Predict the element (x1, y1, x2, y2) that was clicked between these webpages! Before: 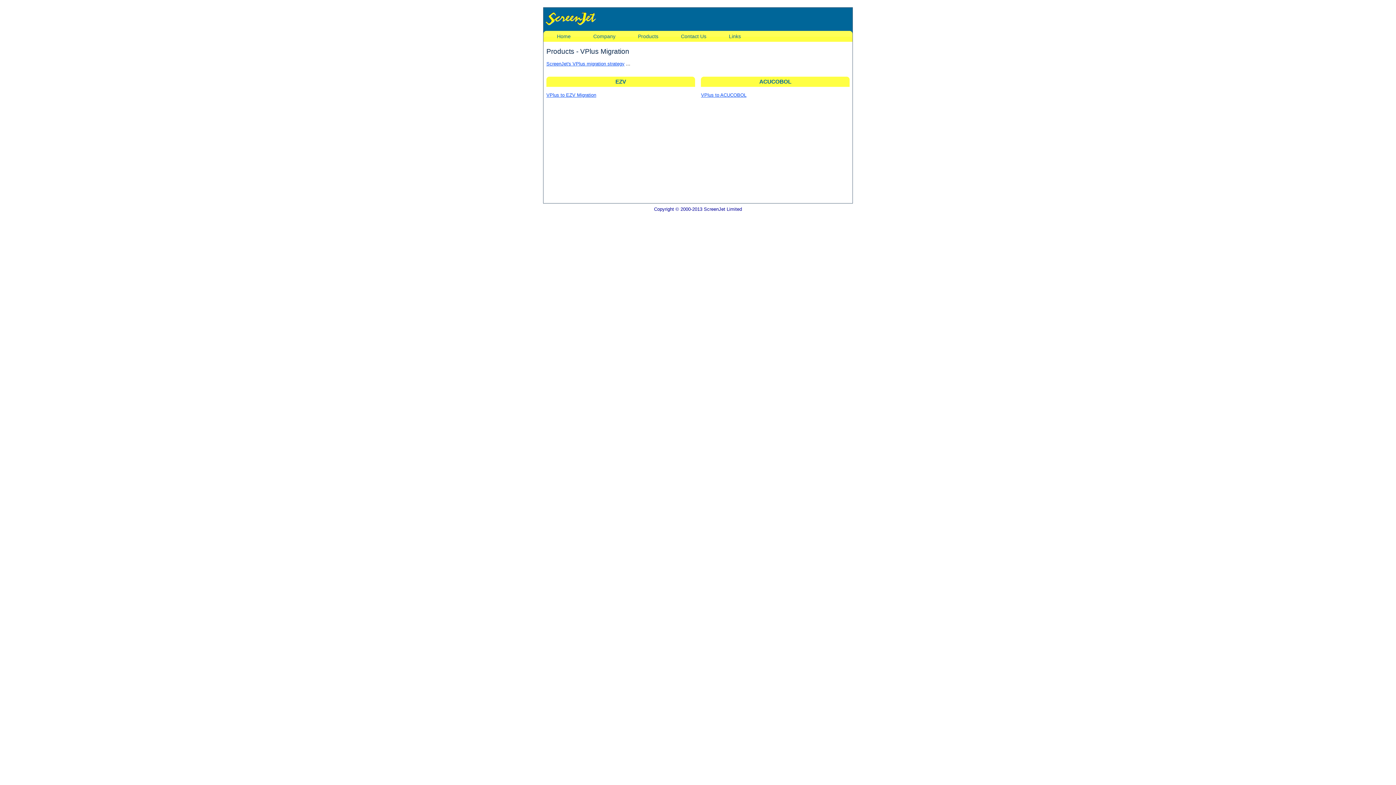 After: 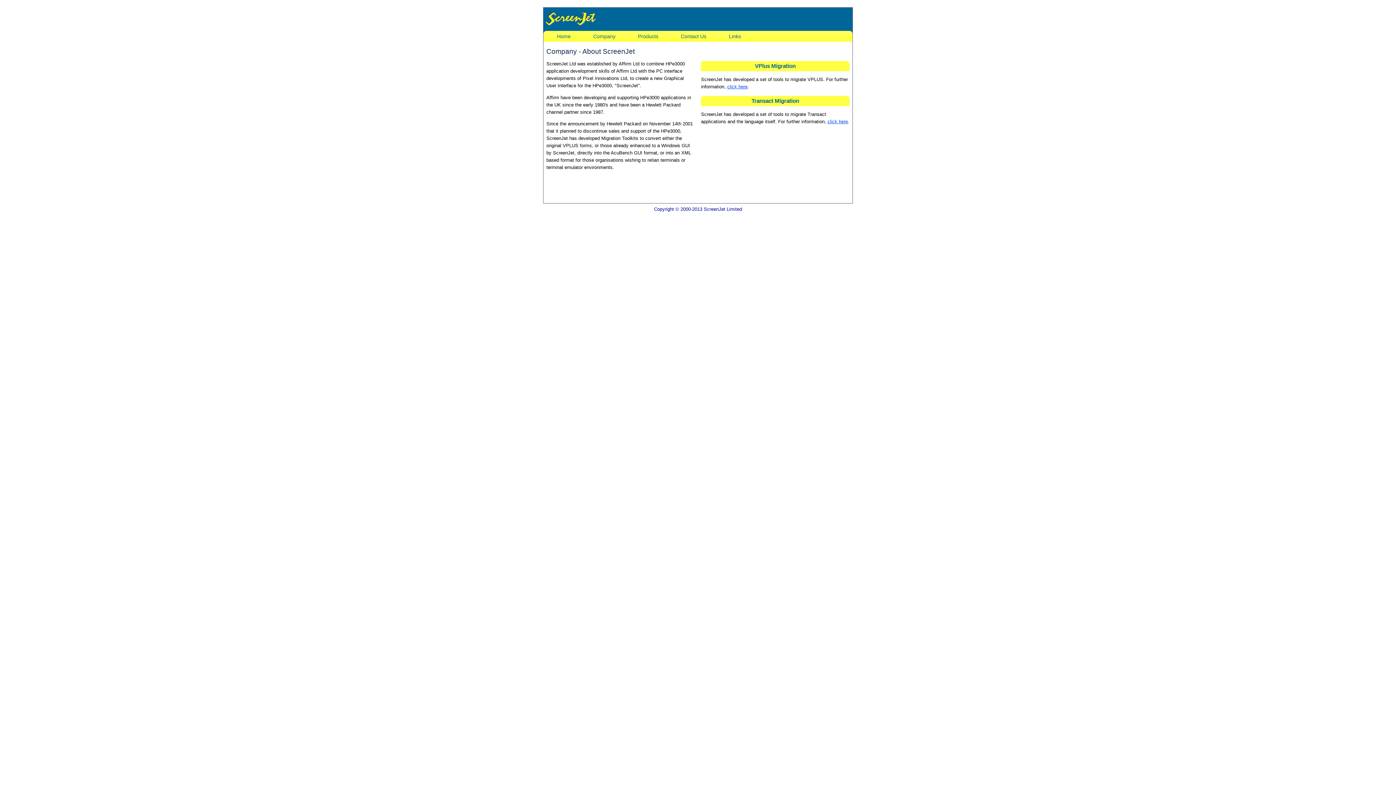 Action: label: Company bbox: (584, 30, 624, 41)